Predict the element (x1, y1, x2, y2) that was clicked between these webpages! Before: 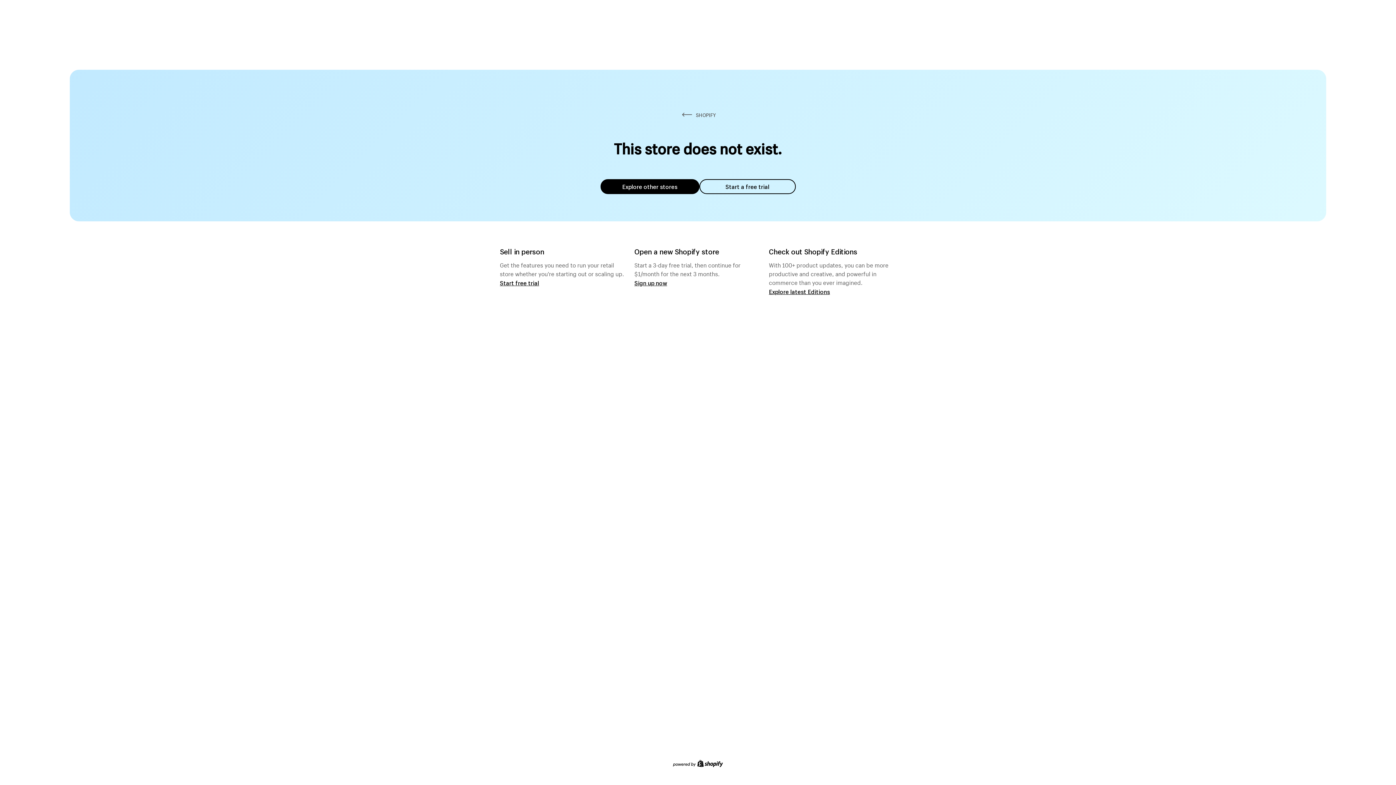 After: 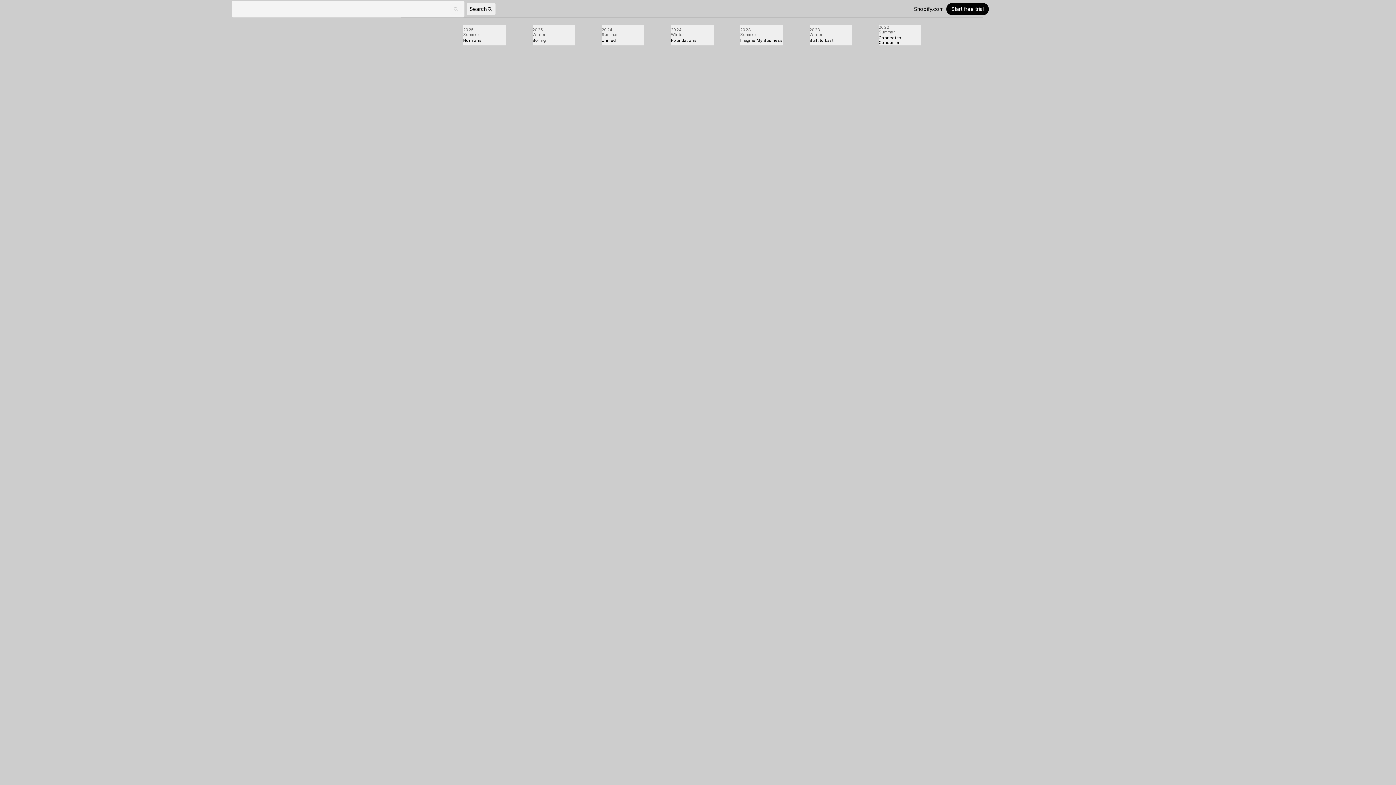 Action: label: Explore latest Editions bbox: (769, 287, 830, 295)